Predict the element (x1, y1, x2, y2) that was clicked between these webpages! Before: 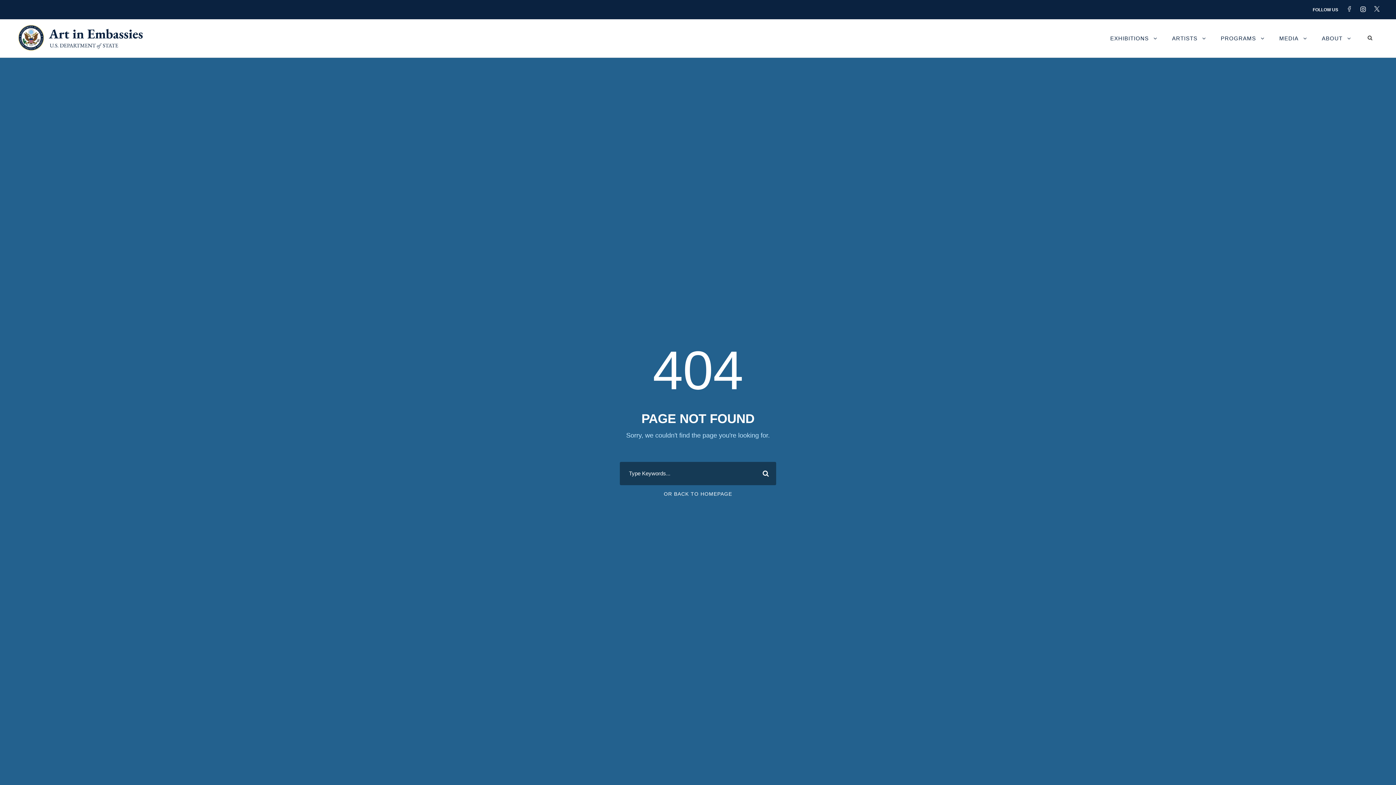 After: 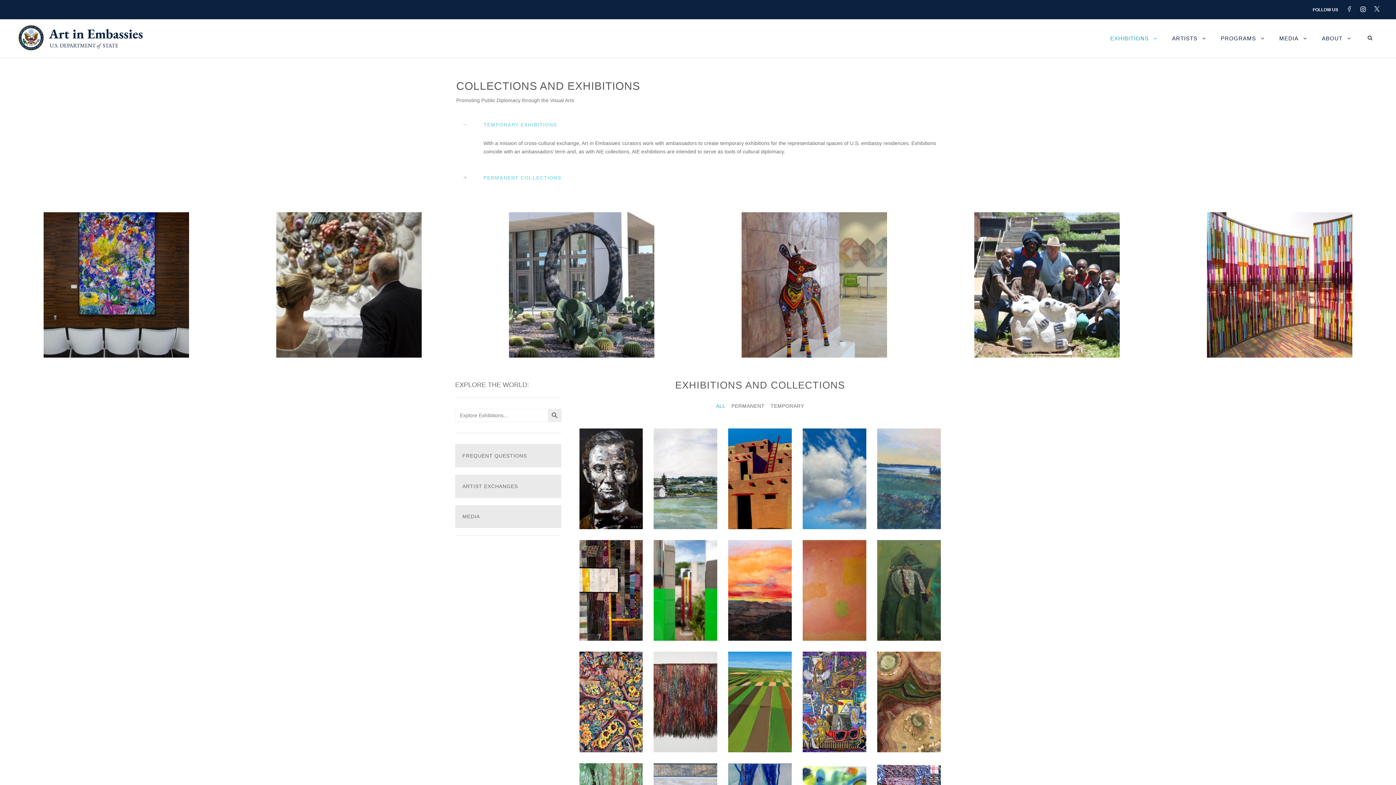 Action: label: EXHIBITIONS bbox: (1110, 33, 1157, 57)